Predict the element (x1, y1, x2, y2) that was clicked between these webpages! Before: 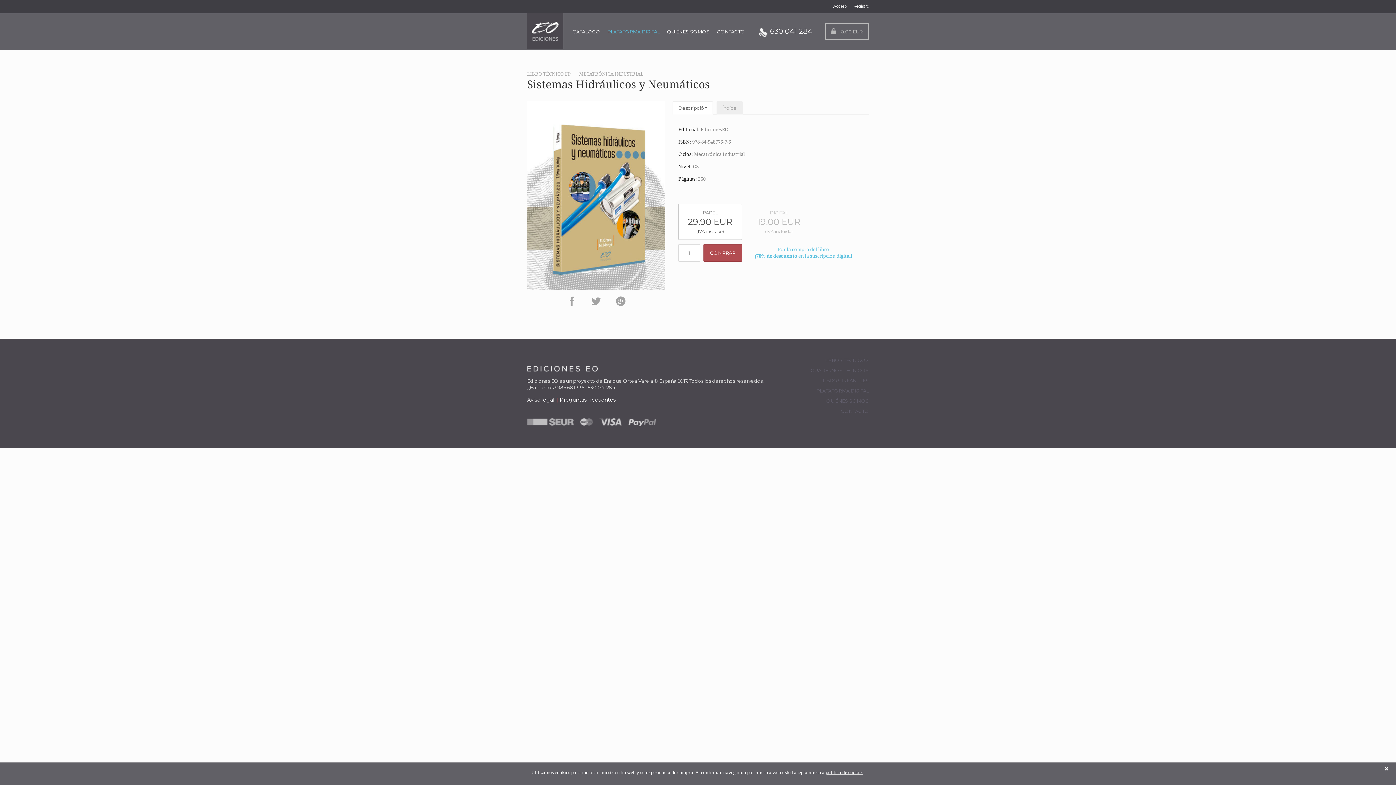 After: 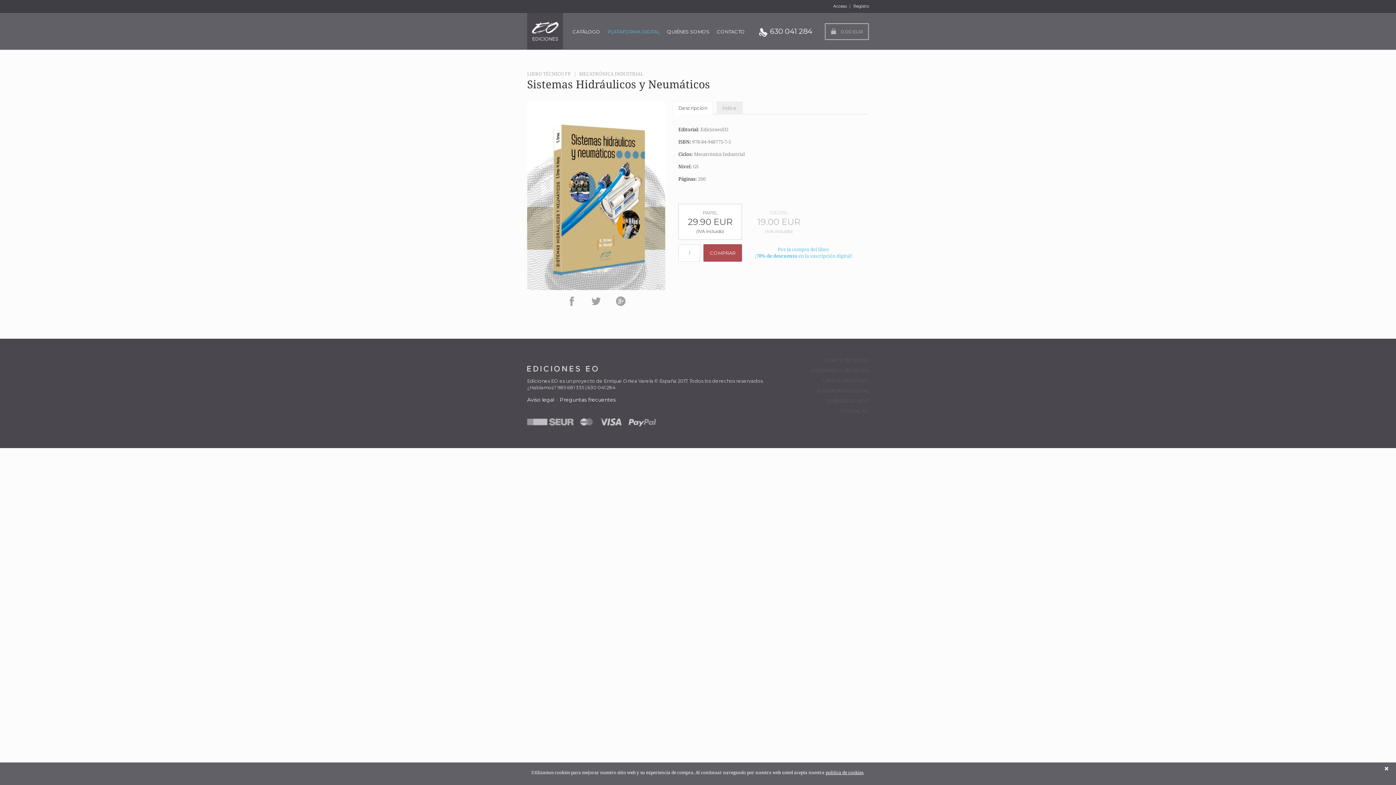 Action: label: Descripción bbox: (672, 101, 713, 114)